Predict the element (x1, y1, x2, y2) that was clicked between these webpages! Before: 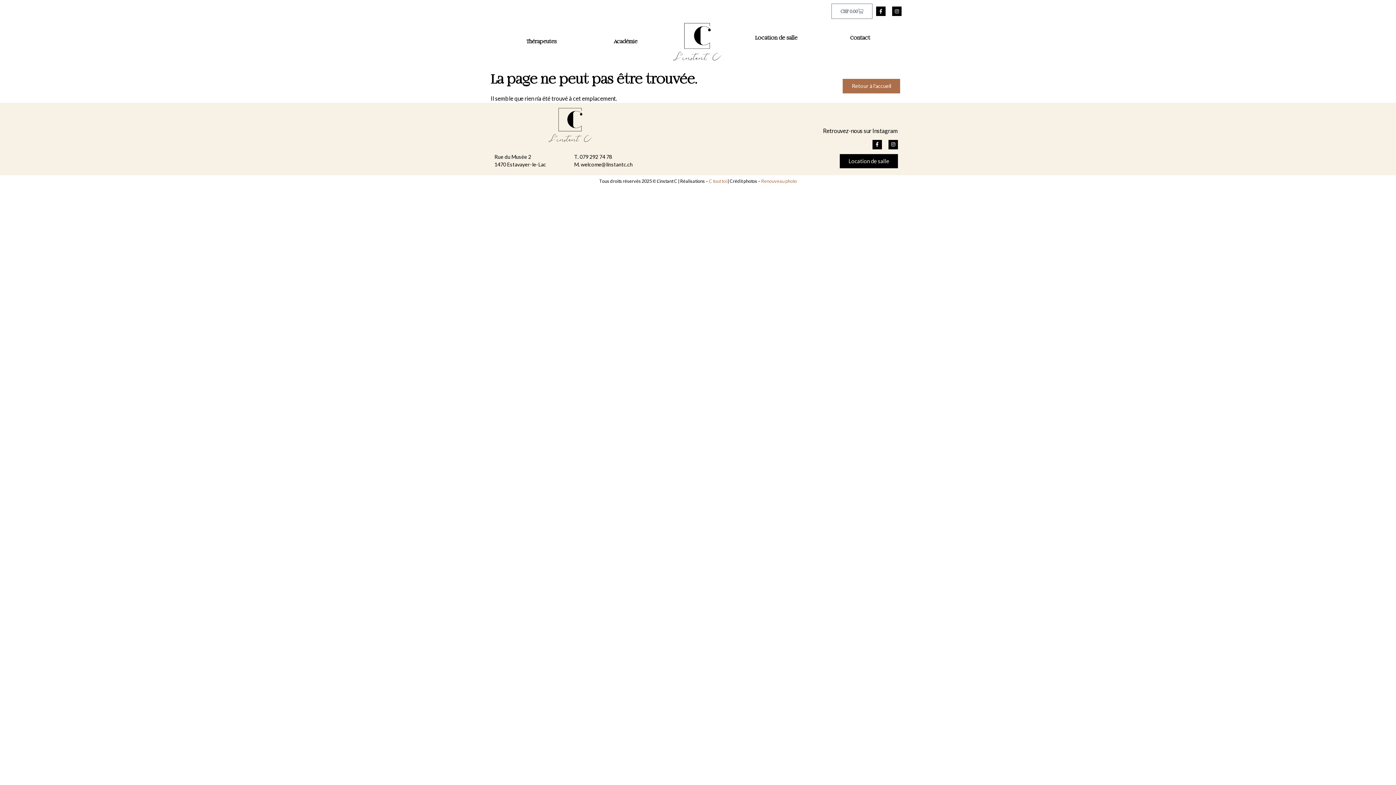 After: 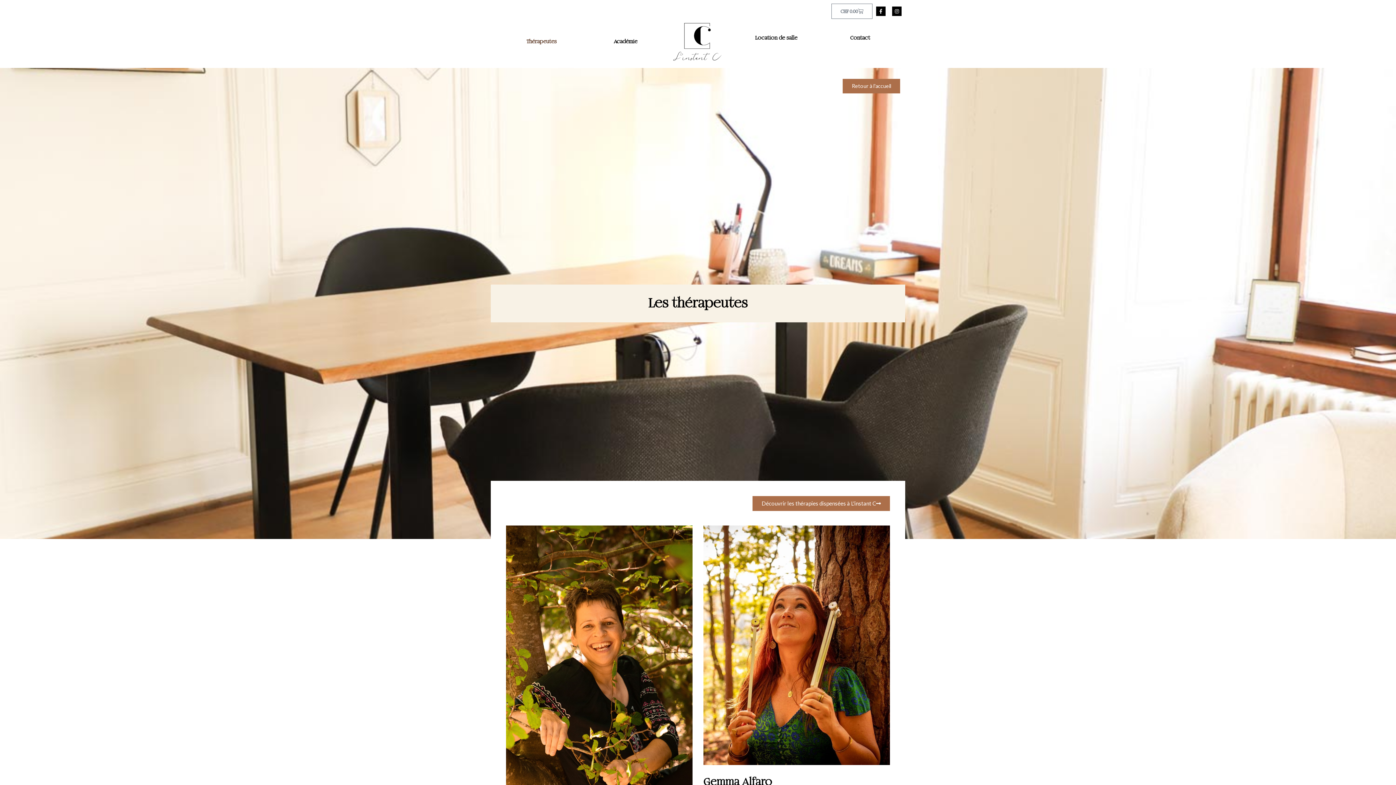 Action: bbox: (498, 33, 585, 50) label: Thérapeutes